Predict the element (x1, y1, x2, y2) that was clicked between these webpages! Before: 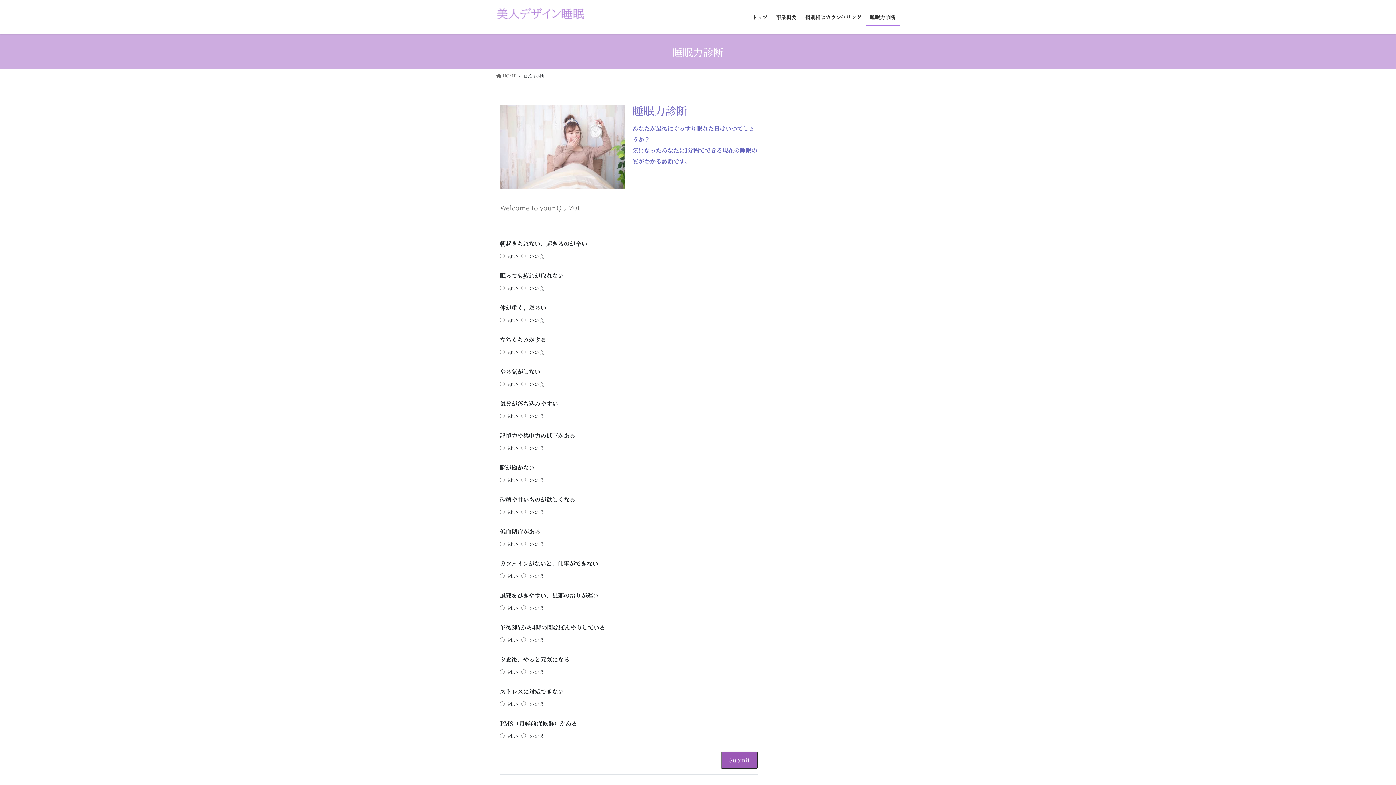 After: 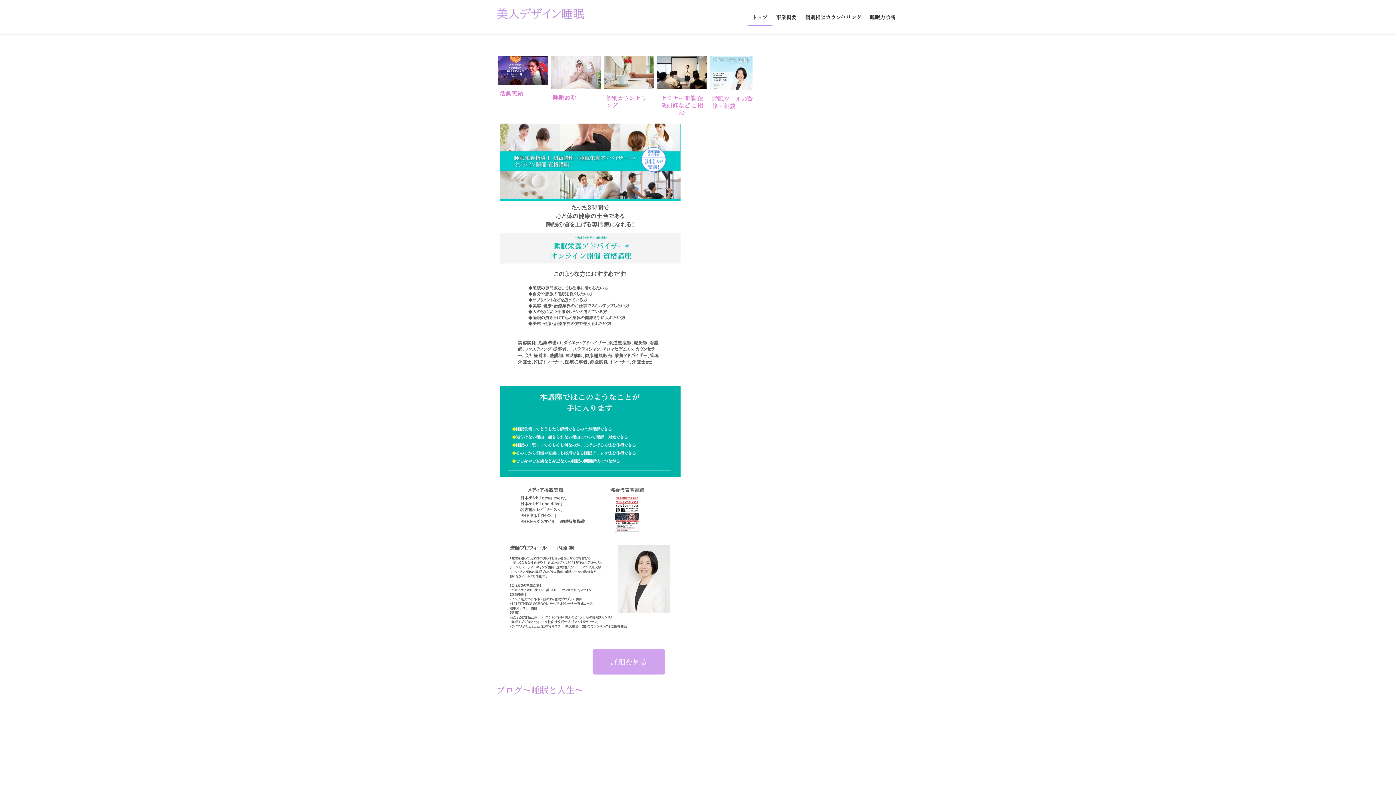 Action: bbox: (496, 70, 516, 80) label:  HOME